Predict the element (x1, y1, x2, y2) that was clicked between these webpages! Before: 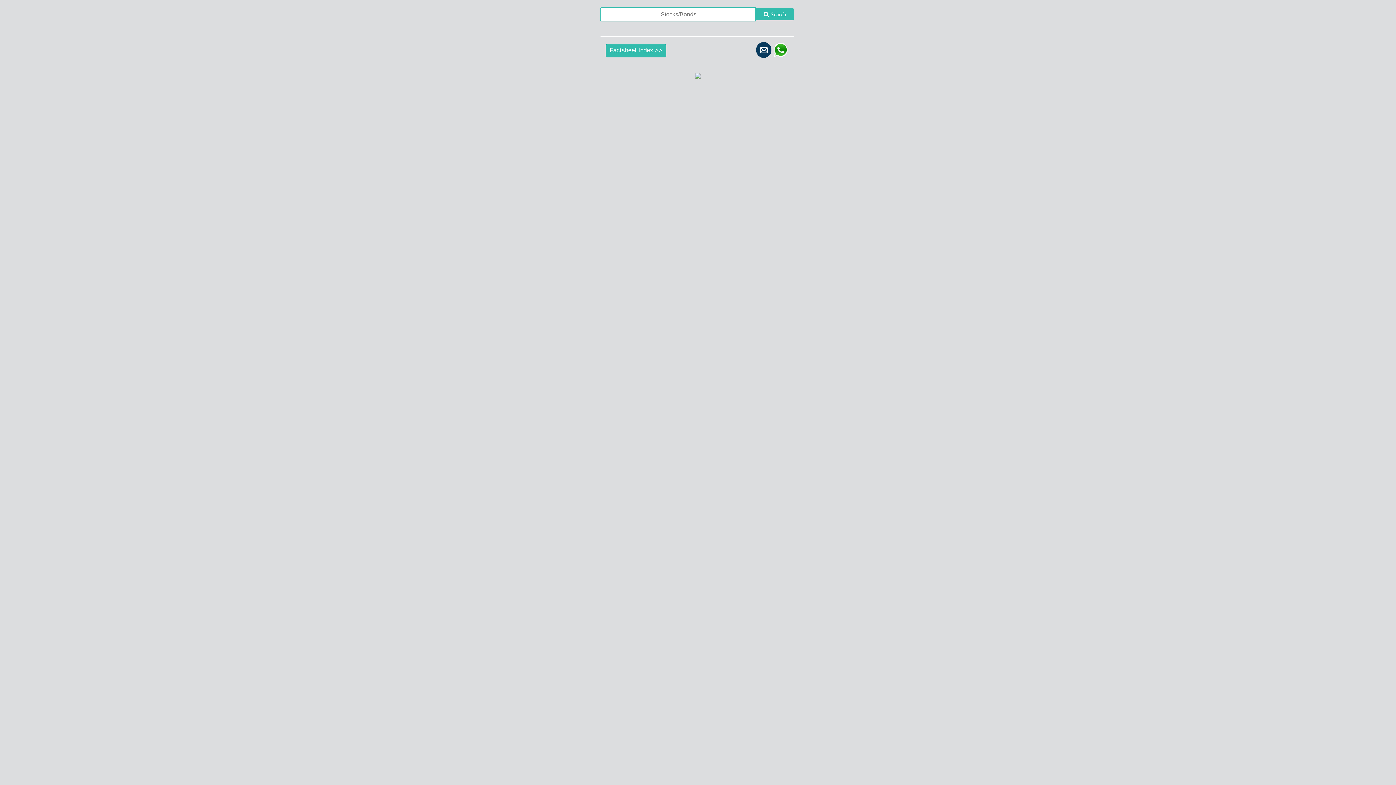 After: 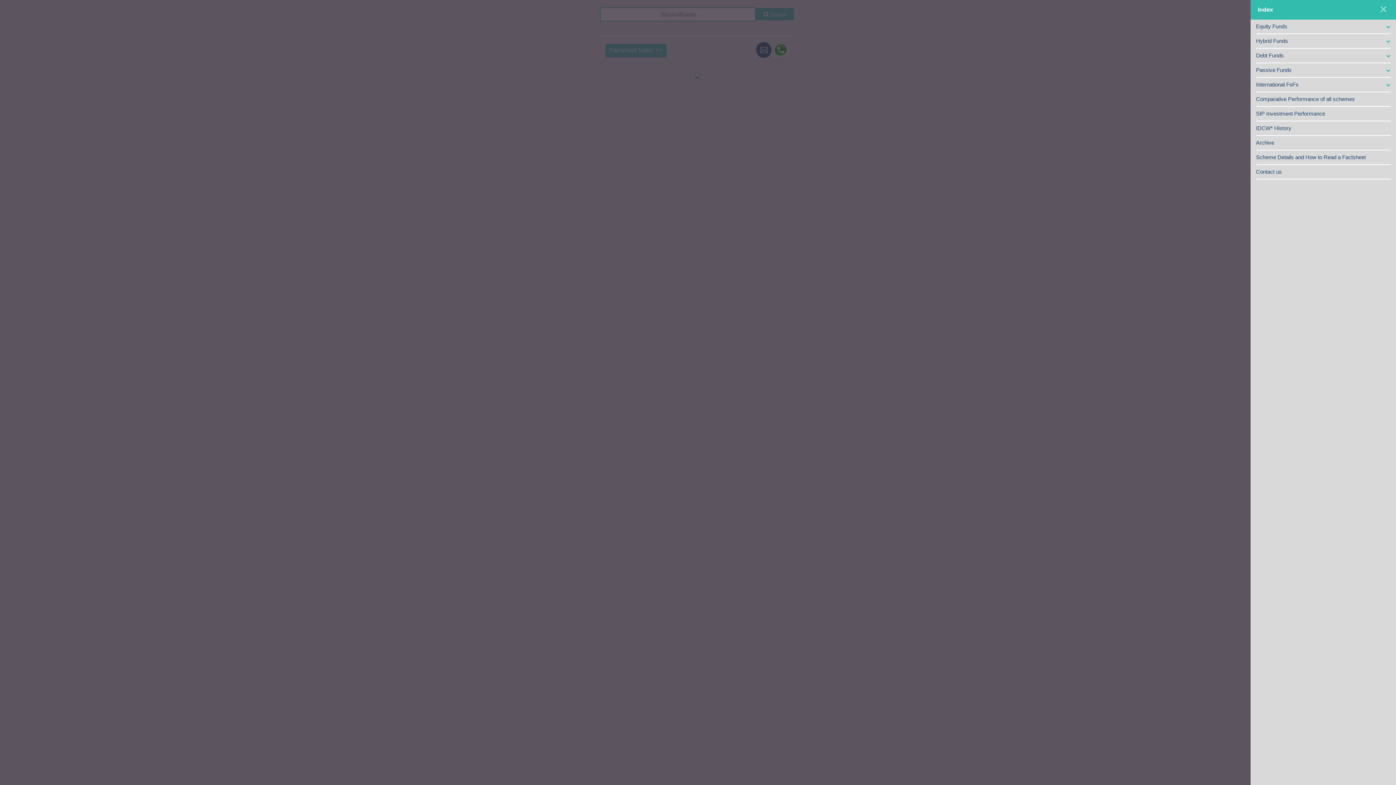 Action: bbox: (605, 44, 666, 57) label: Toggle navigation